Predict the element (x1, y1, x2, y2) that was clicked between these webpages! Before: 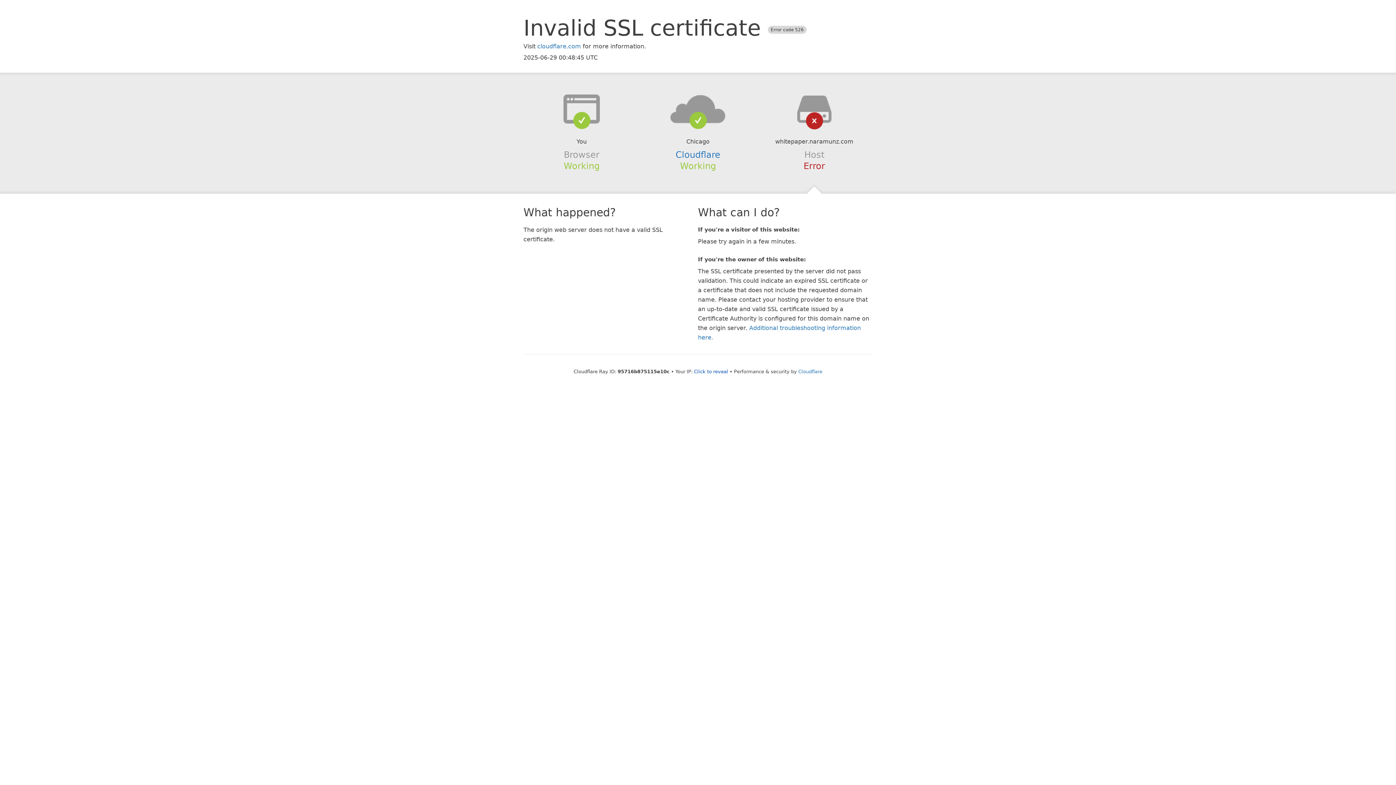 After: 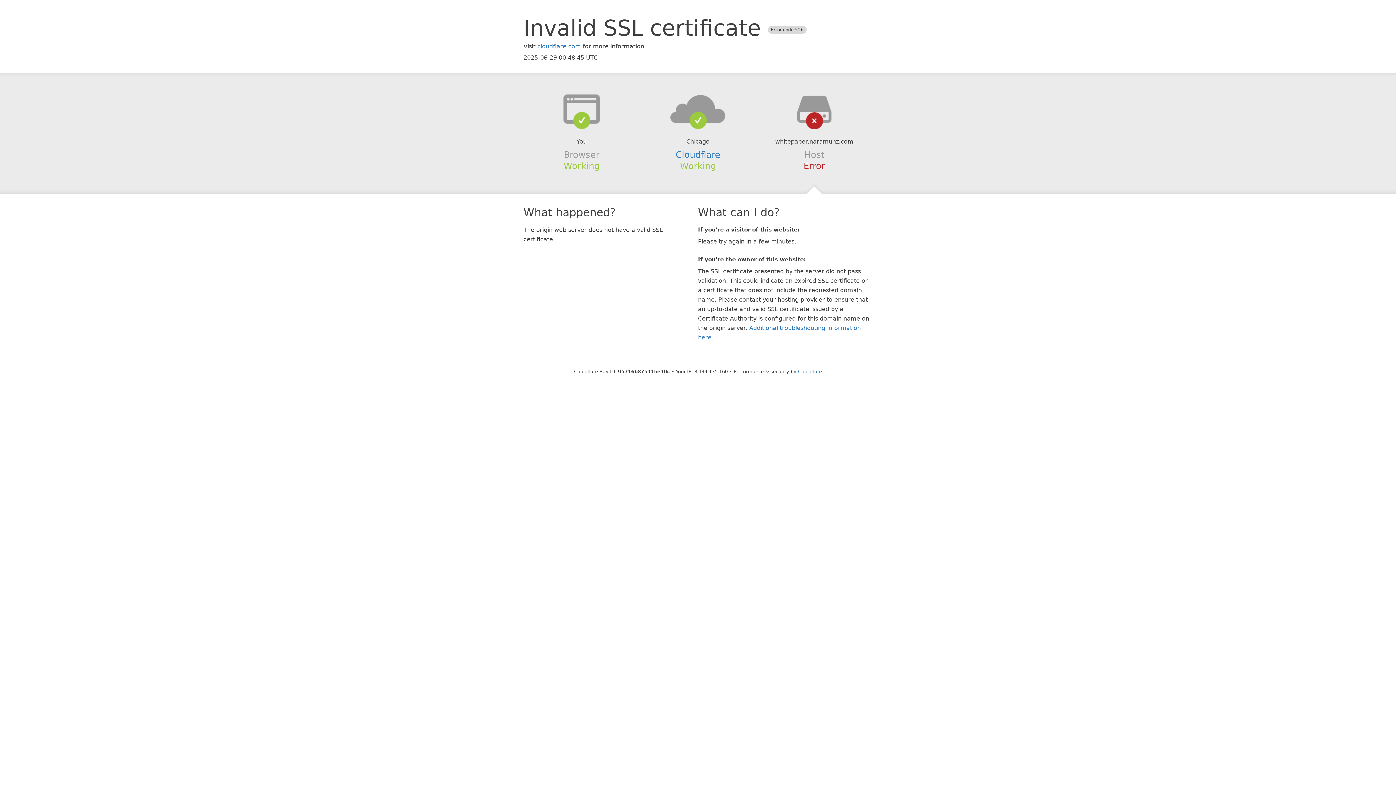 Action: label: Click to reveal bbox: (694, 368, 728, 374)